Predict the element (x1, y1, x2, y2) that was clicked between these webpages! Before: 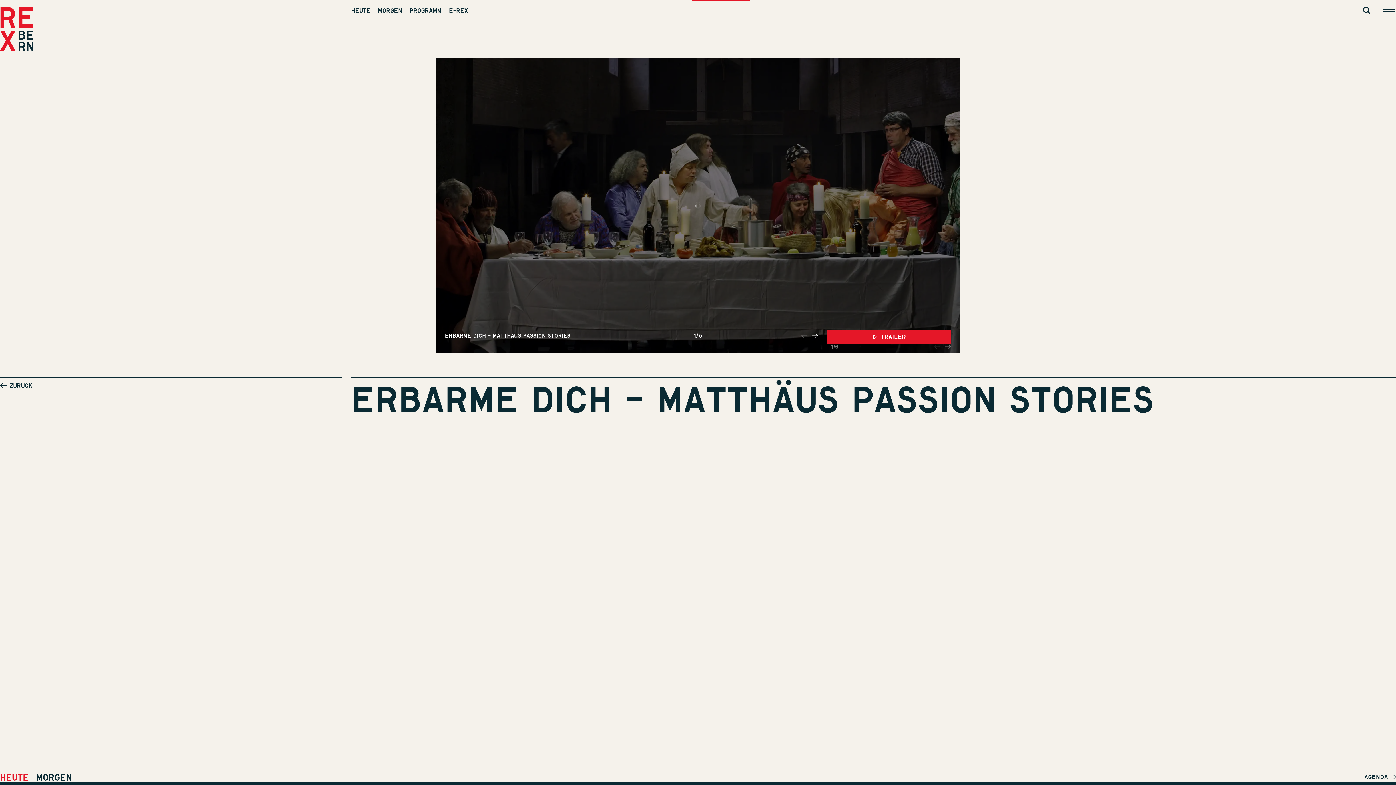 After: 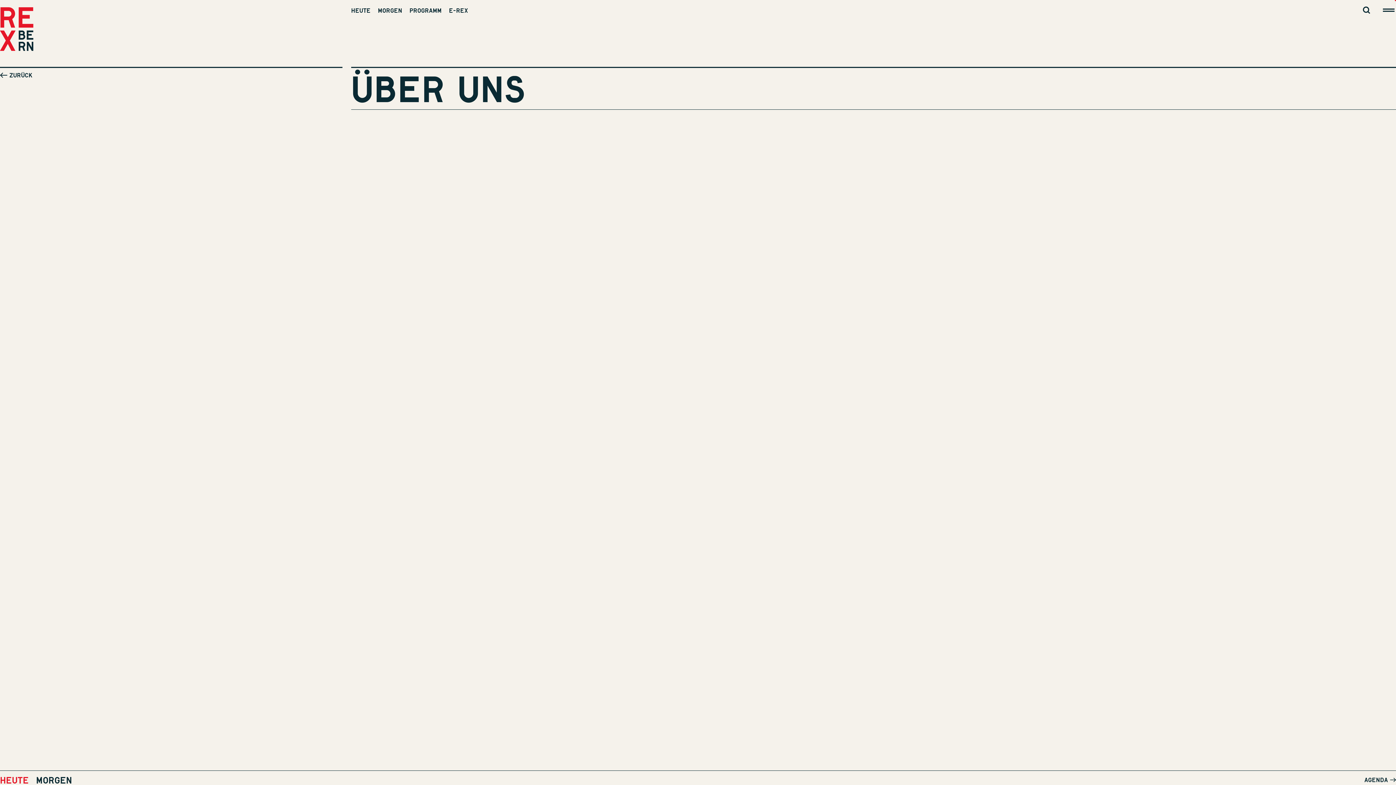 Action: bbox: (355, 259, 1387, 269) label: Über uns